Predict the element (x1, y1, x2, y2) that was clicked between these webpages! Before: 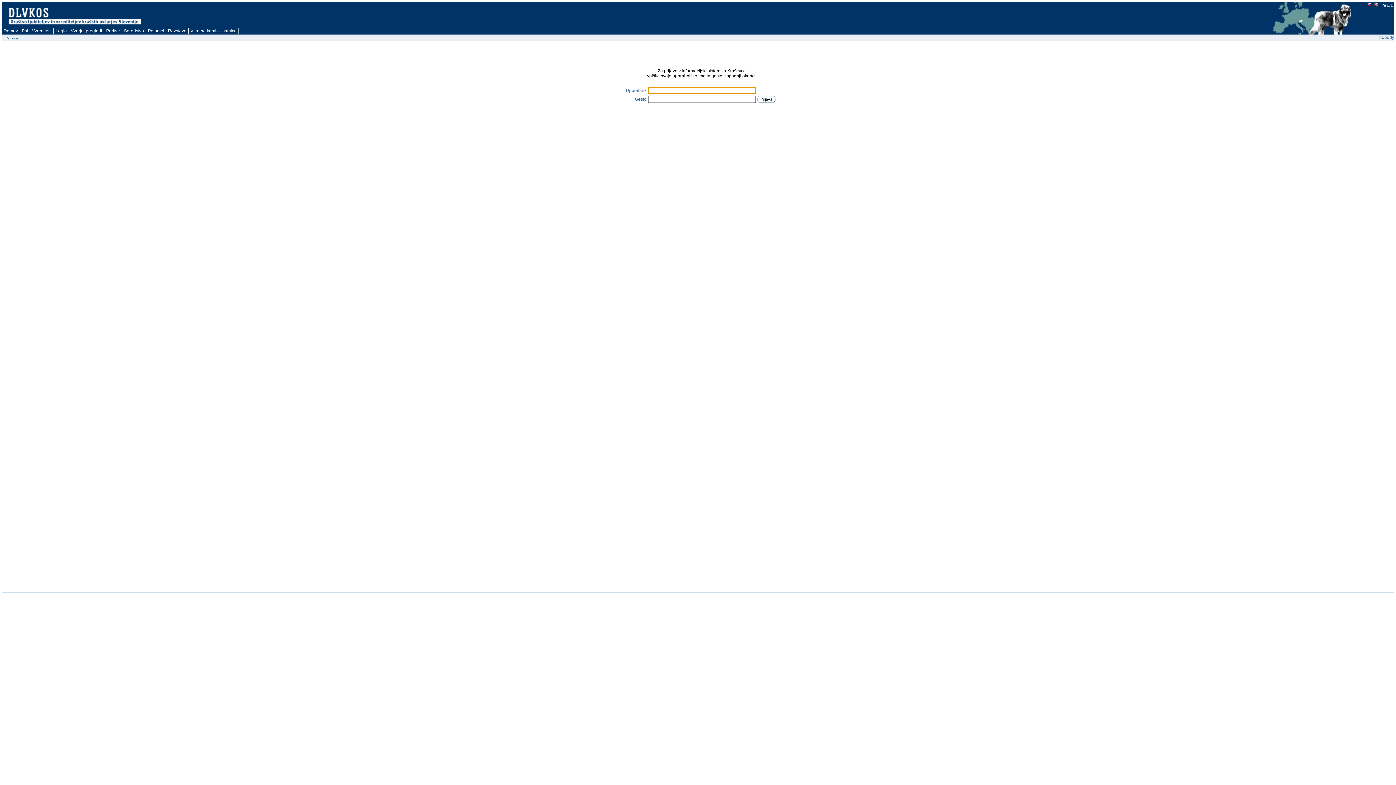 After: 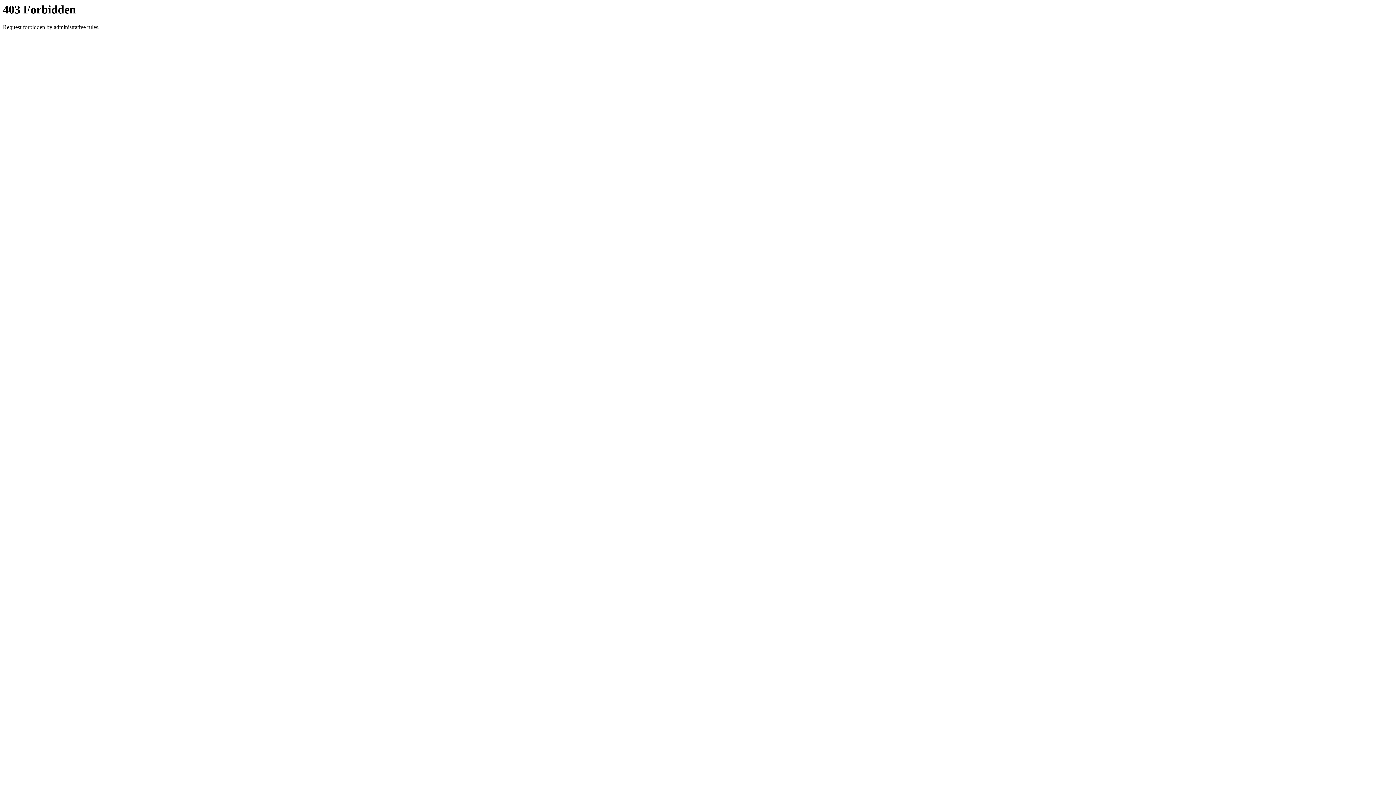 Action: bbox: (7, 1, 142, 25)